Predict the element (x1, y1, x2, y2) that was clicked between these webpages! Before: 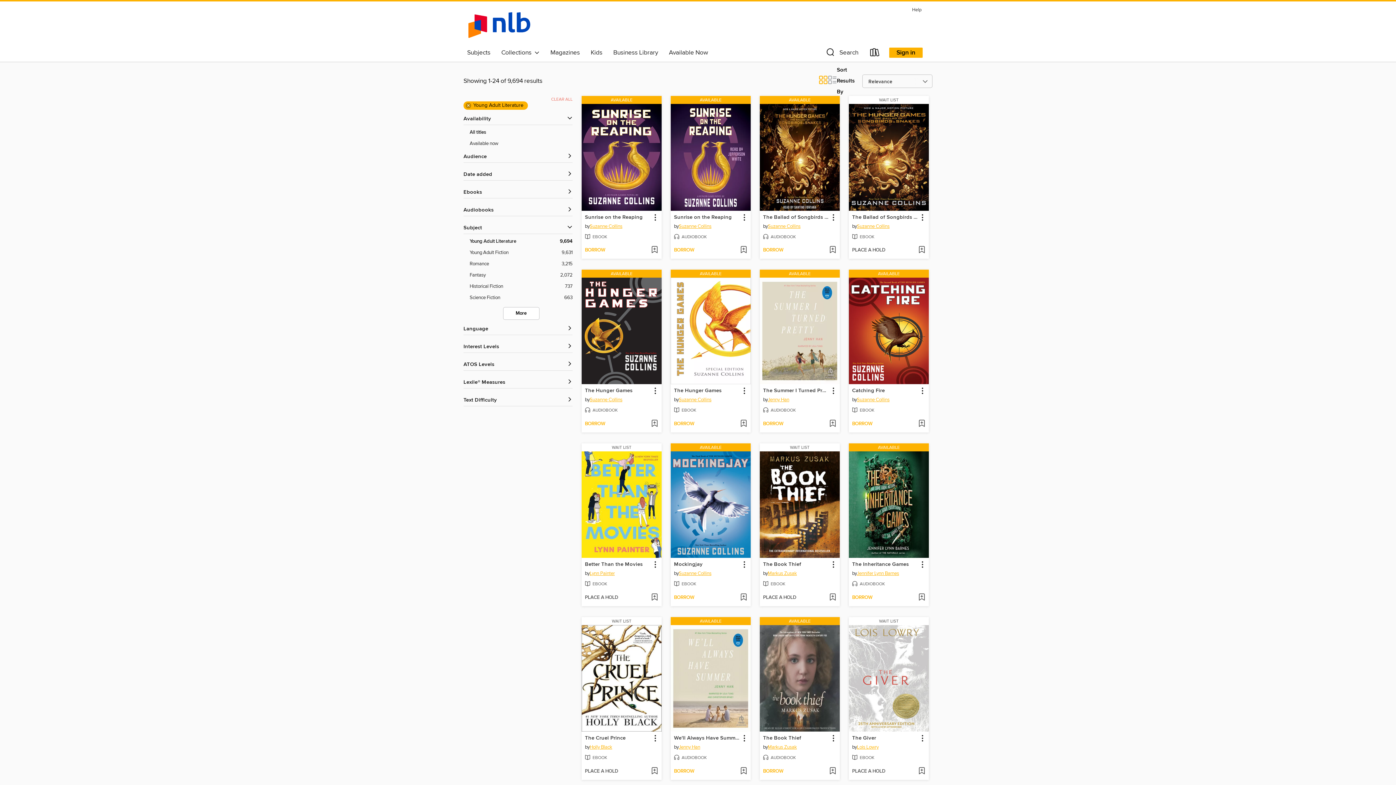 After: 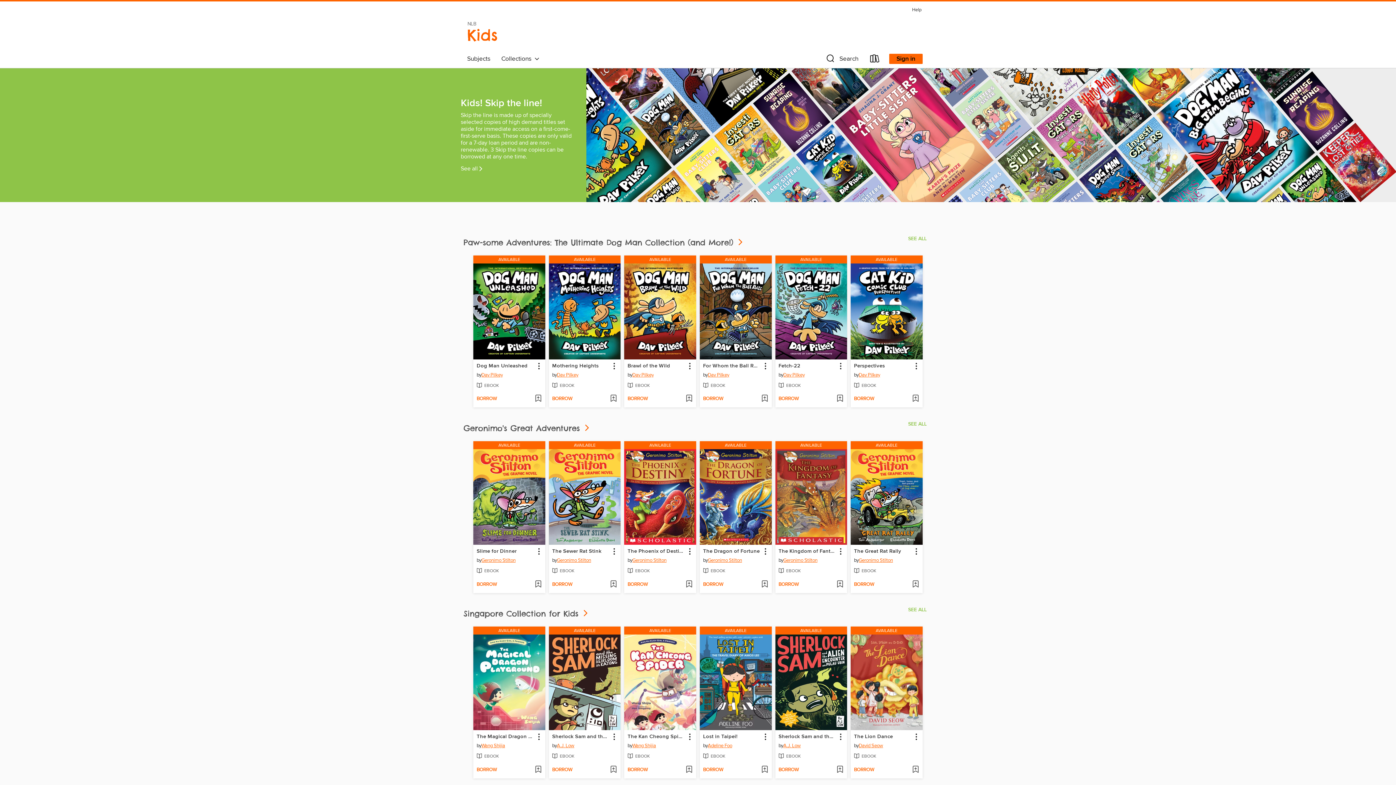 Action: label: Kids bbox: (585, 46, 608, 58)